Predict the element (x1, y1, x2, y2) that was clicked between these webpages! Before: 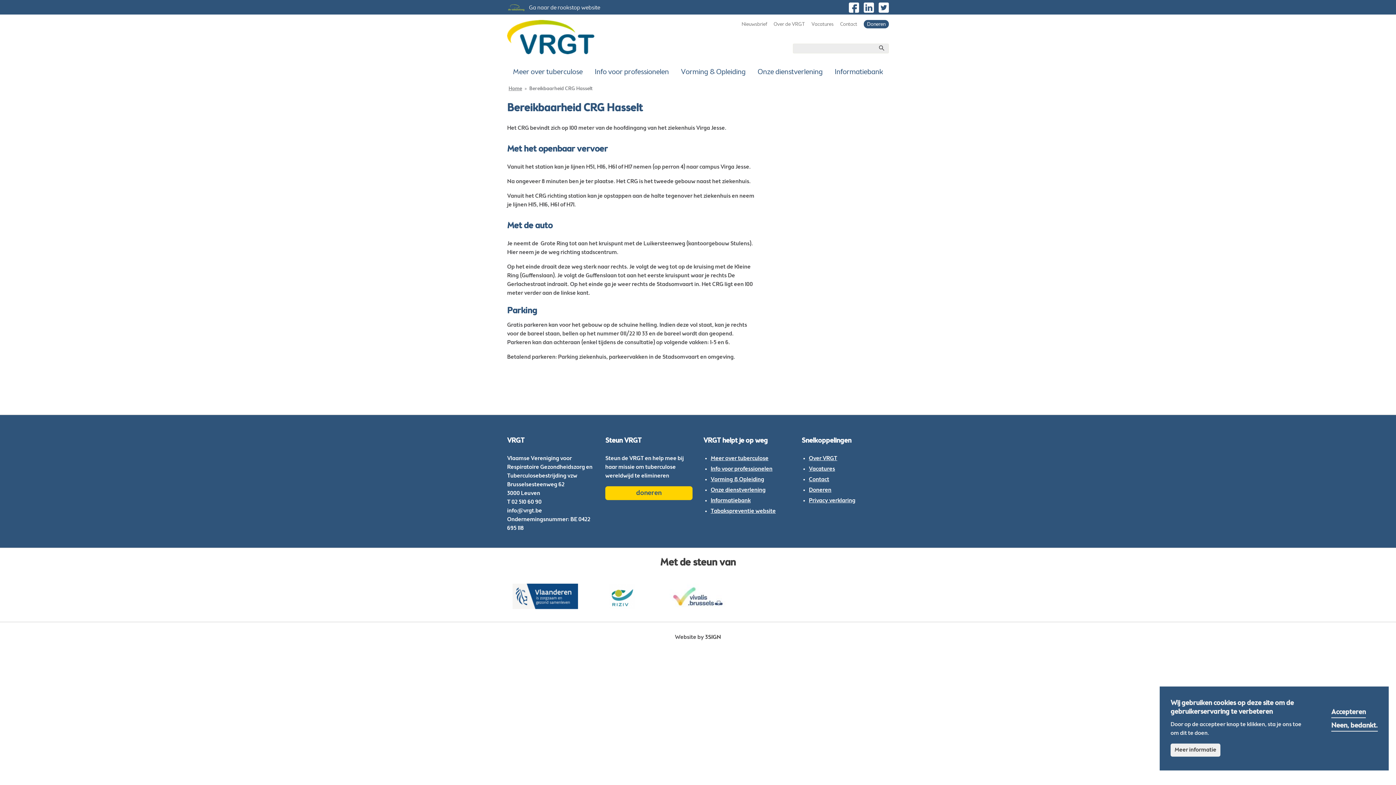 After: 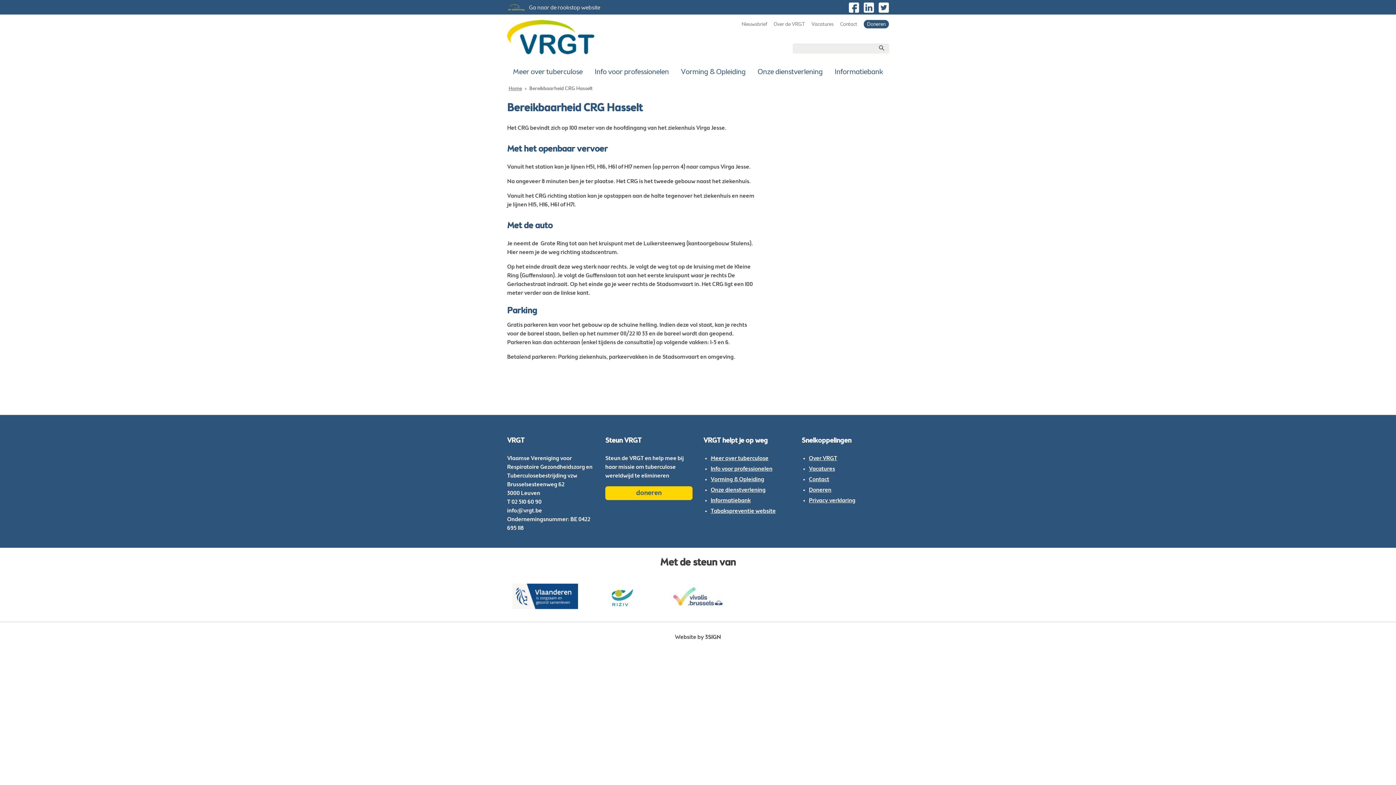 Action: label: Accepteren bbox: (1331, 708, 1366, 718)